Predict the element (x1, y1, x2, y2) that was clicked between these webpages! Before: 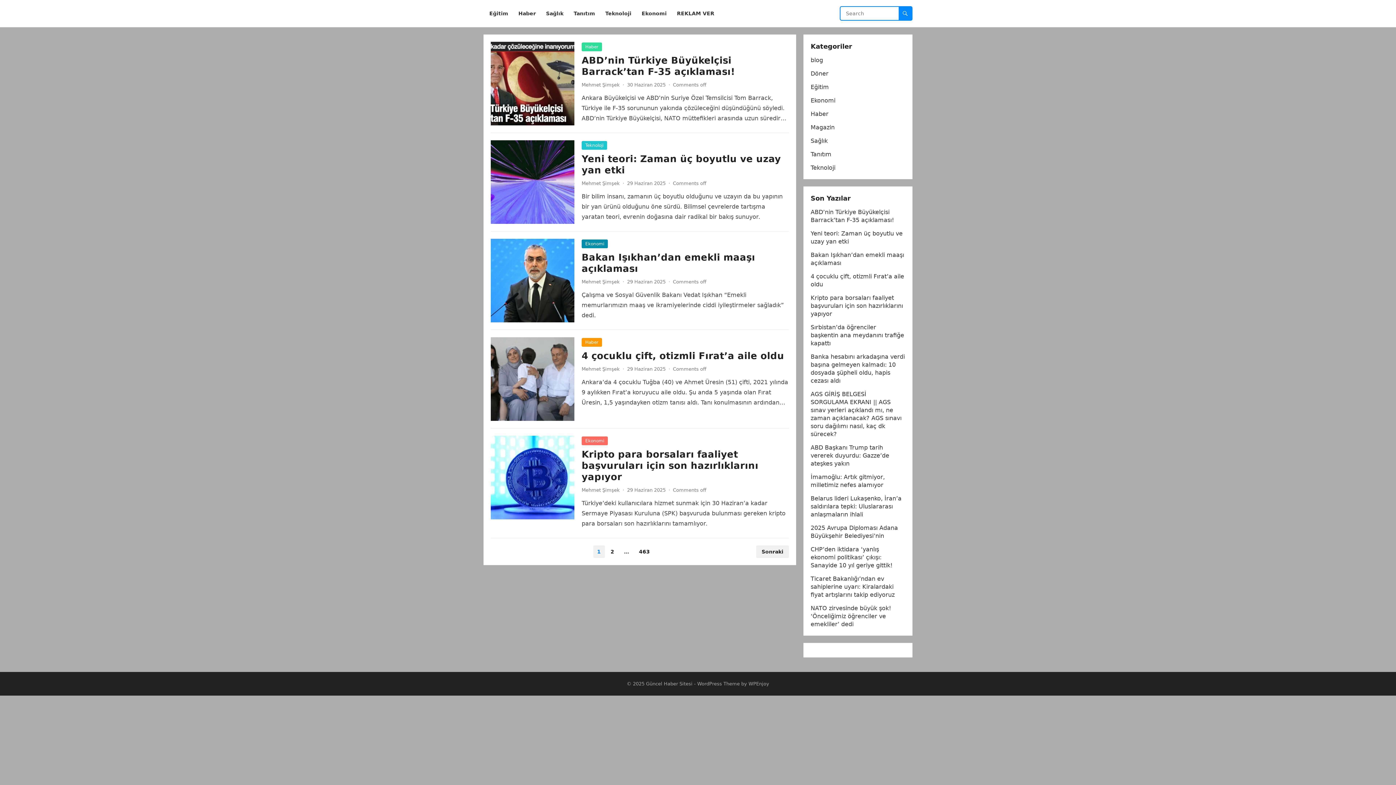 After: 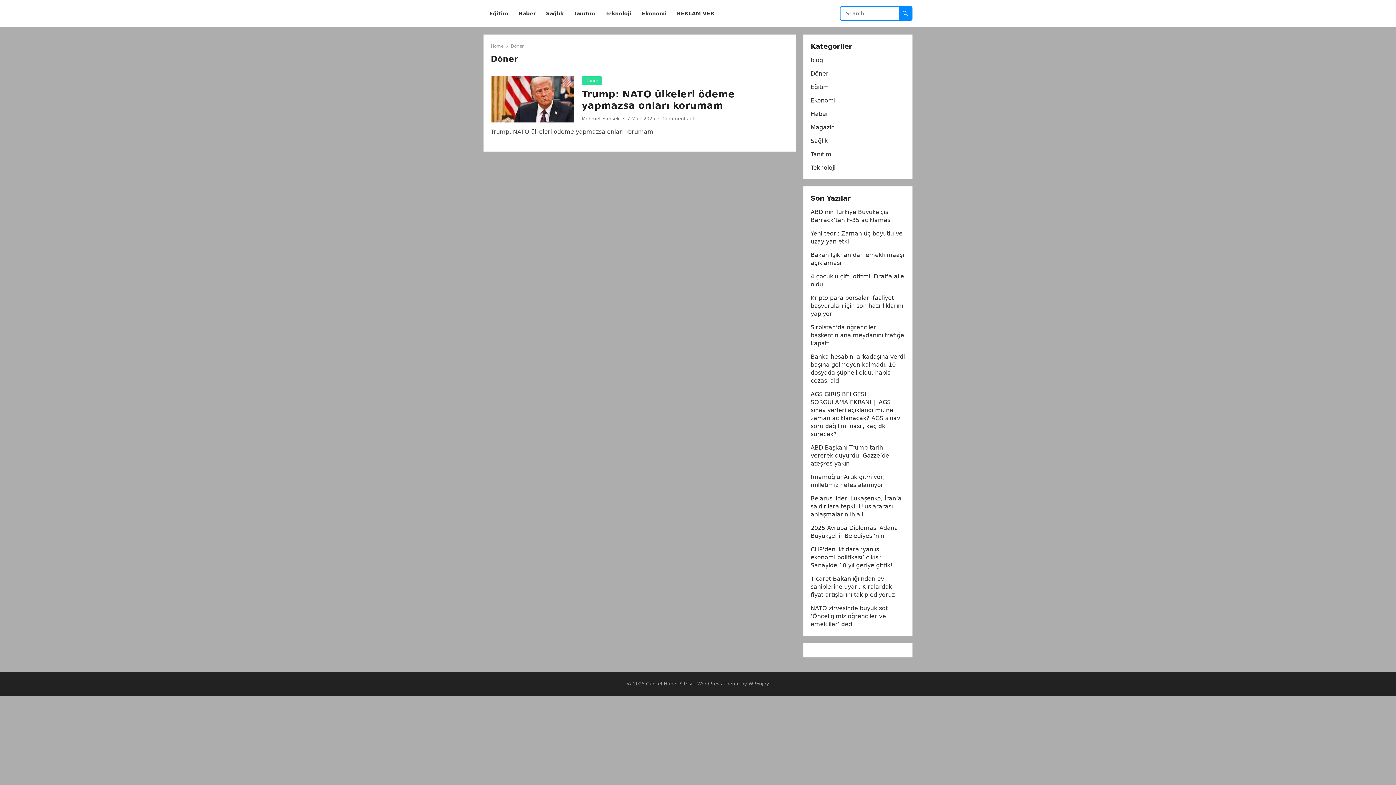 Action: bbox: (810, 70, 828, 77) label: Döner